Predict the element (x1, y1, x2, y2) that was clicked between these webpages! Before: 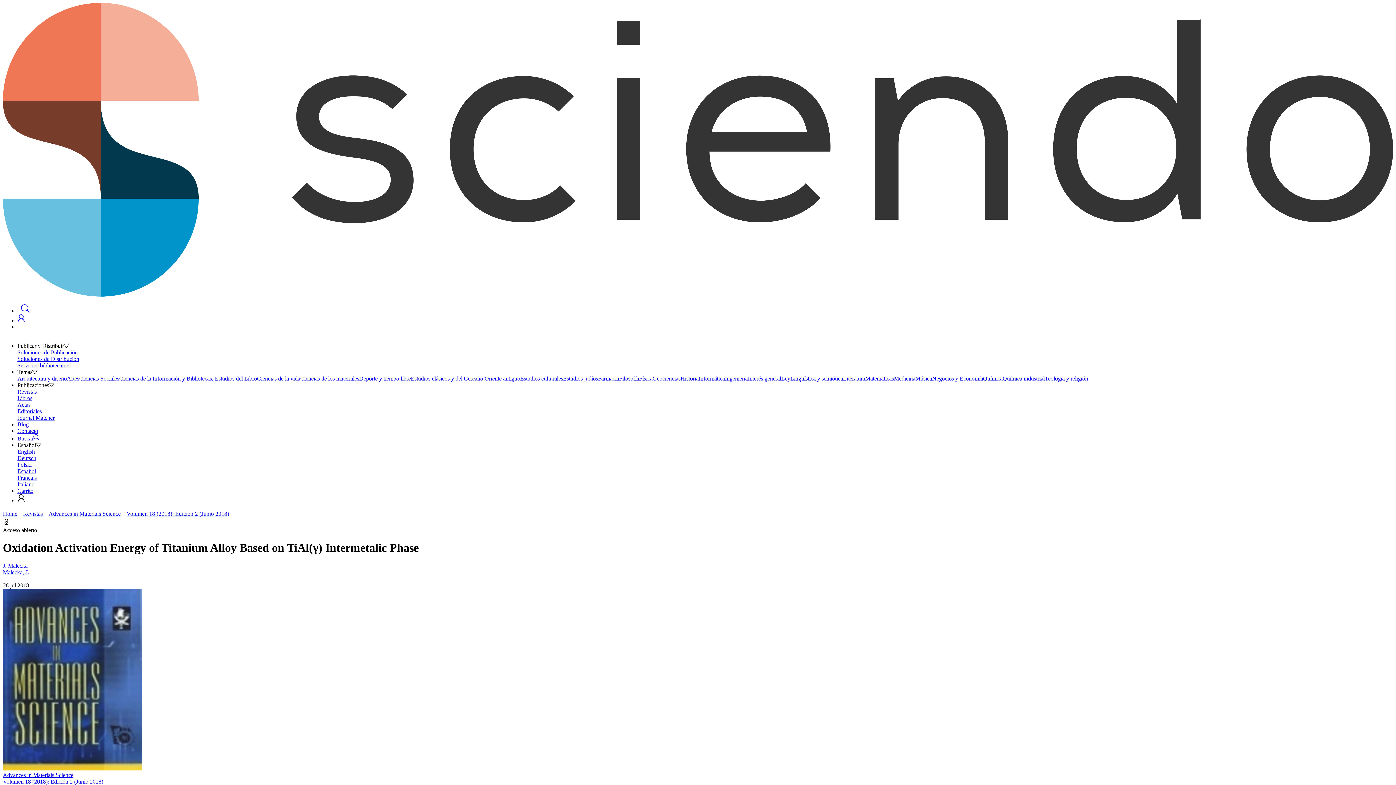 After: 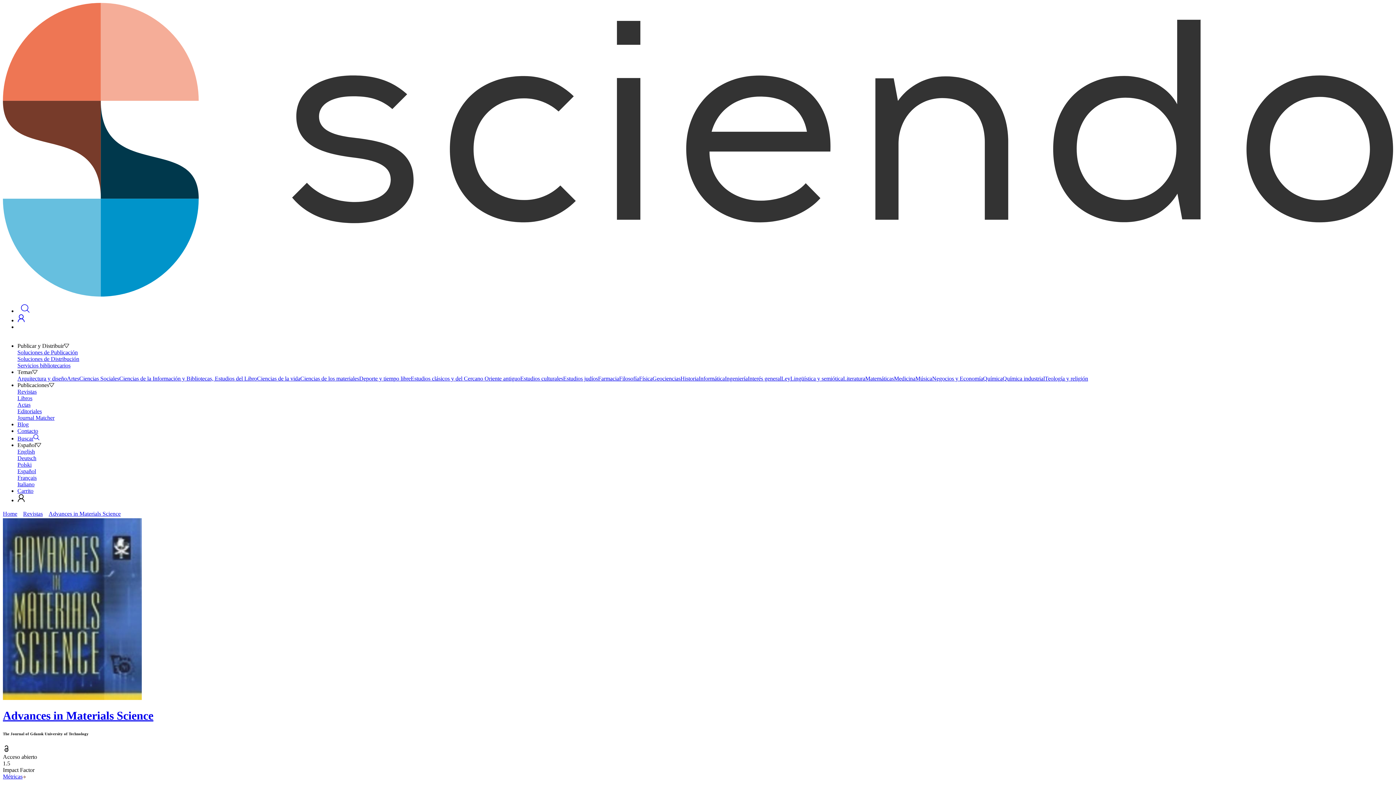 Action: bbox: (2, 772, 73, 778) label: Advances in Materials Science